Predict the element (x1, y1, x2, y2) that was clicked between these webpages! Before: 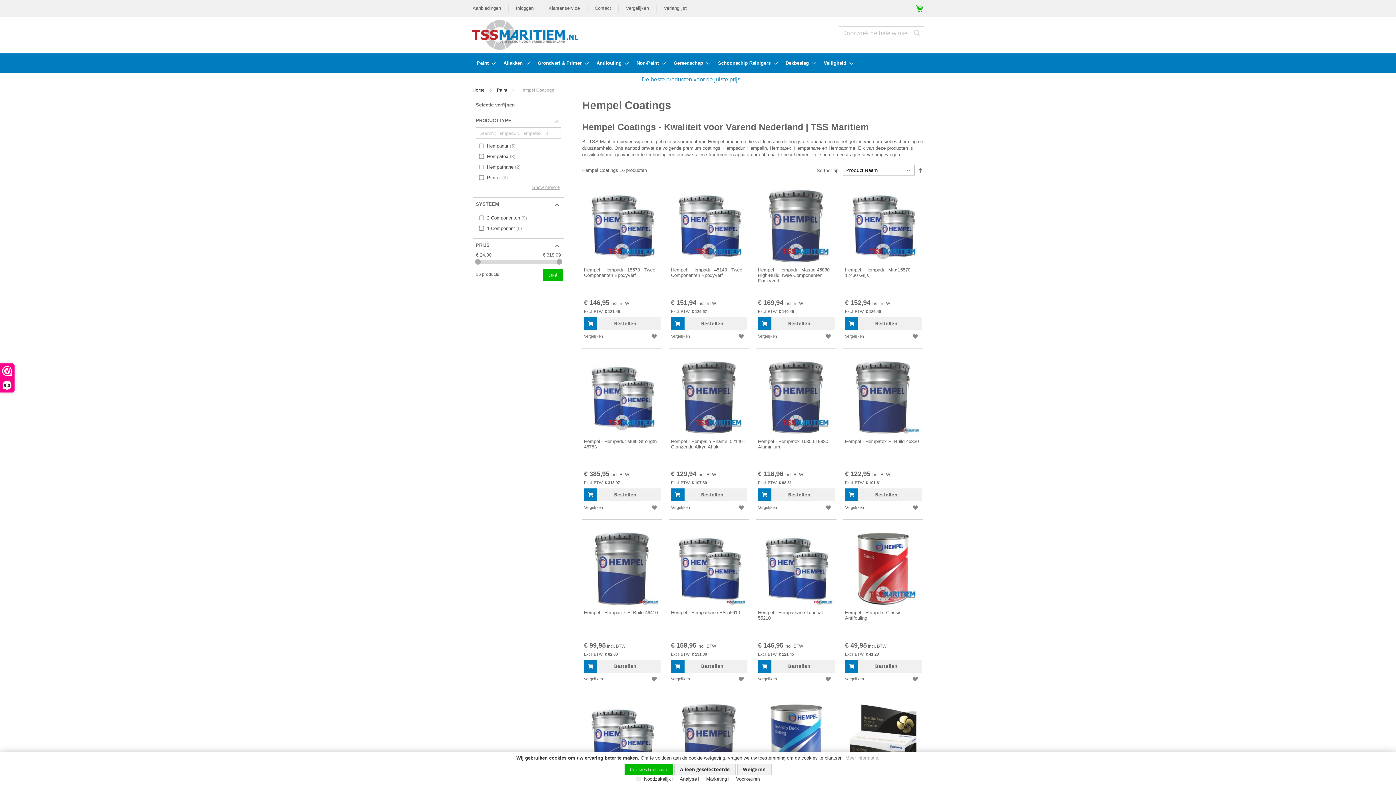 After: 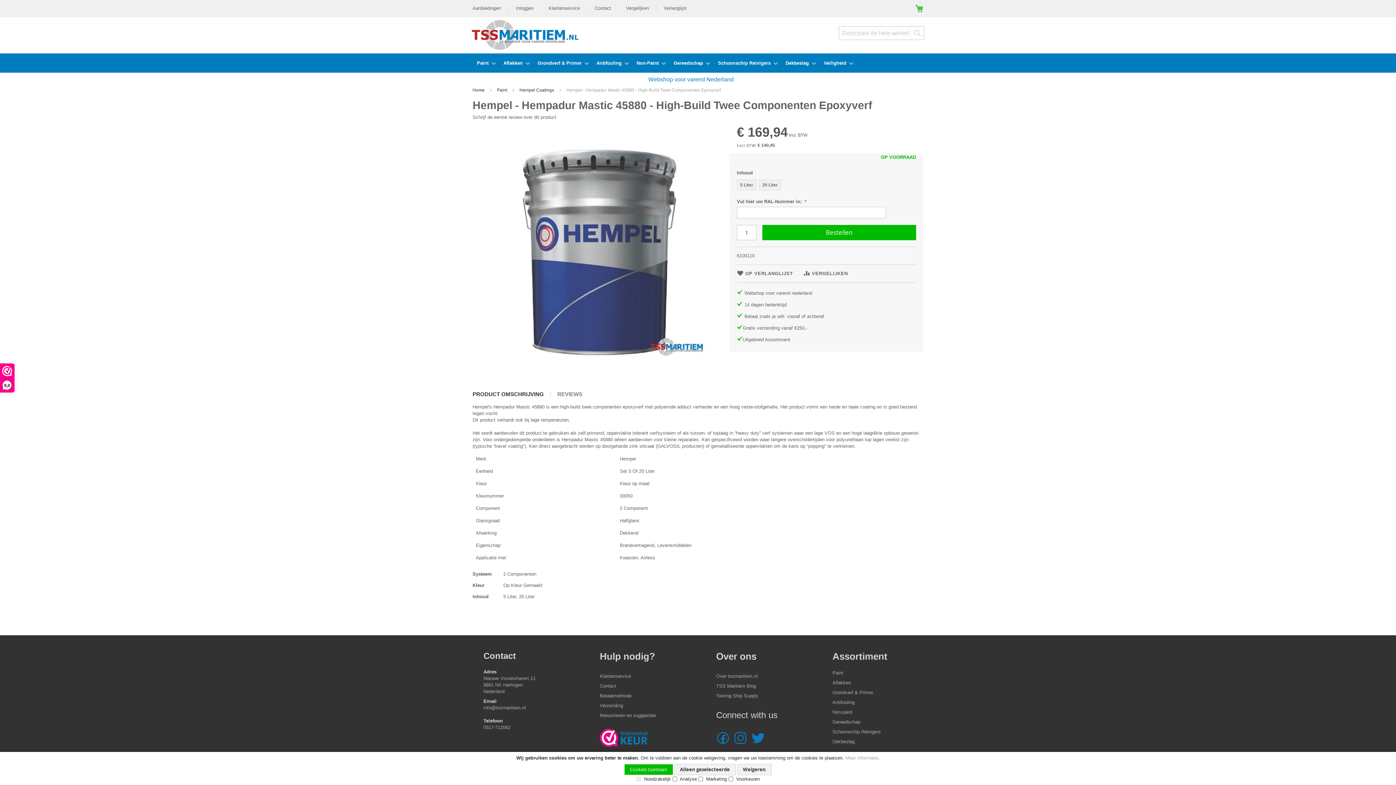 Action: bbox: (758, 260, 834, 265)